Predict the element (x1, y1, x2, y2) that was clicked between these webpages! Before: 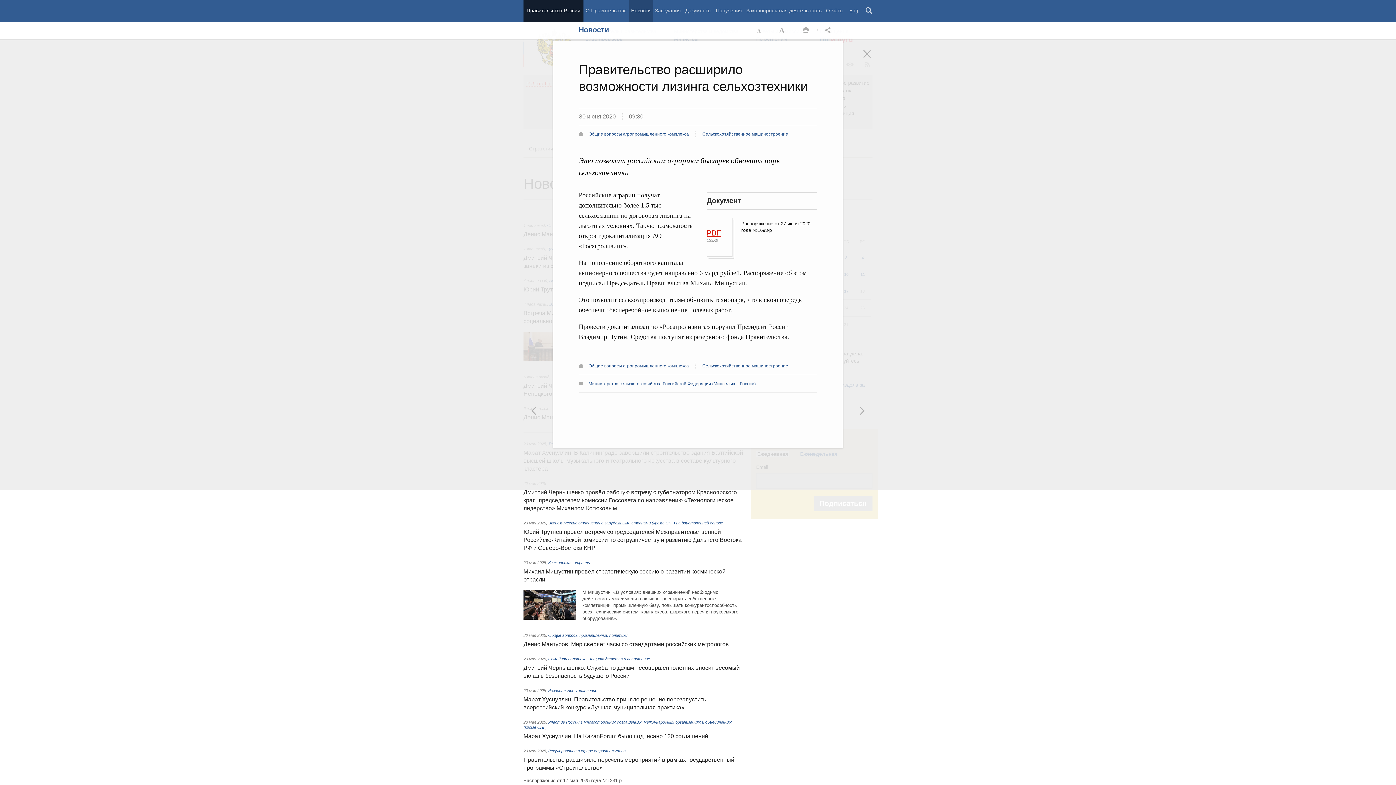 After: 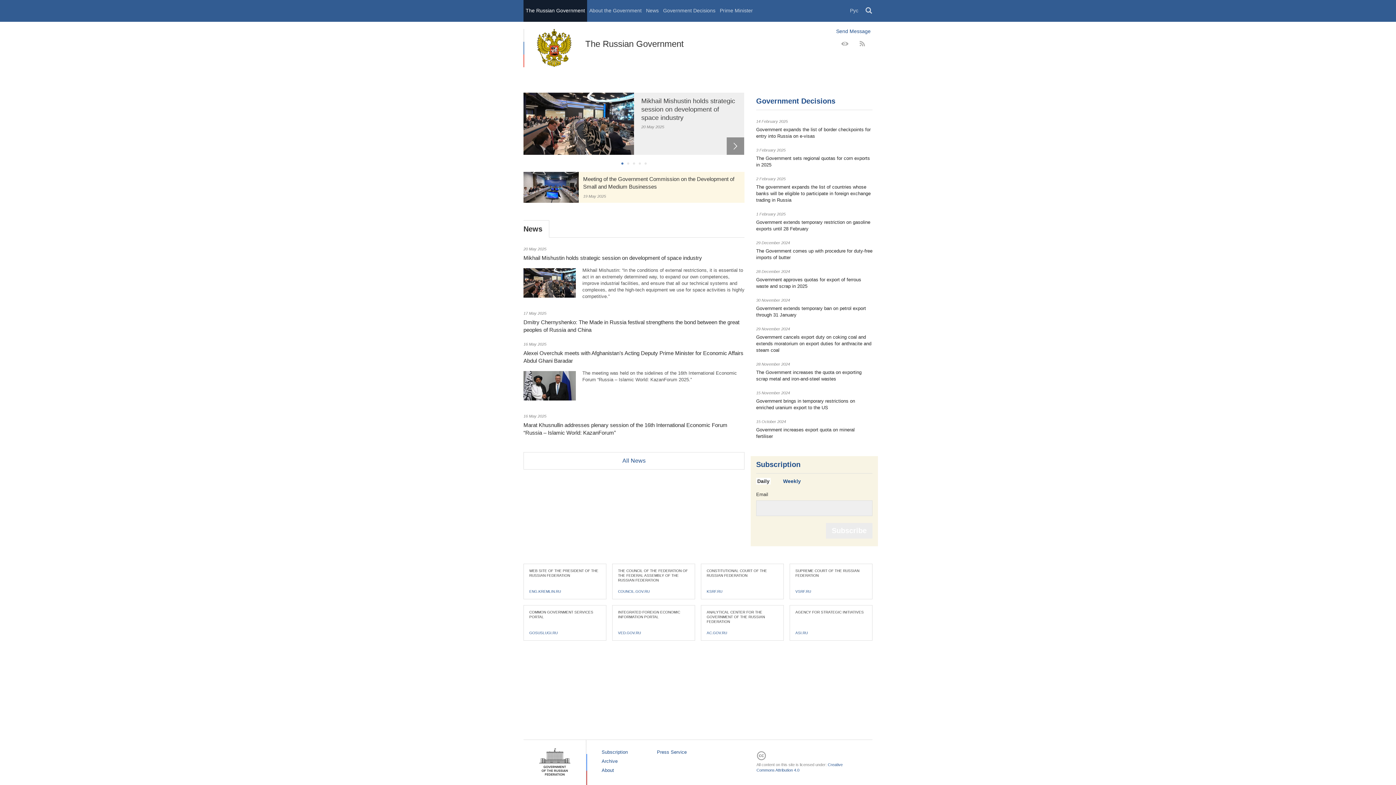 Action: label: Eng bbox: (847, 0, 860, 21)